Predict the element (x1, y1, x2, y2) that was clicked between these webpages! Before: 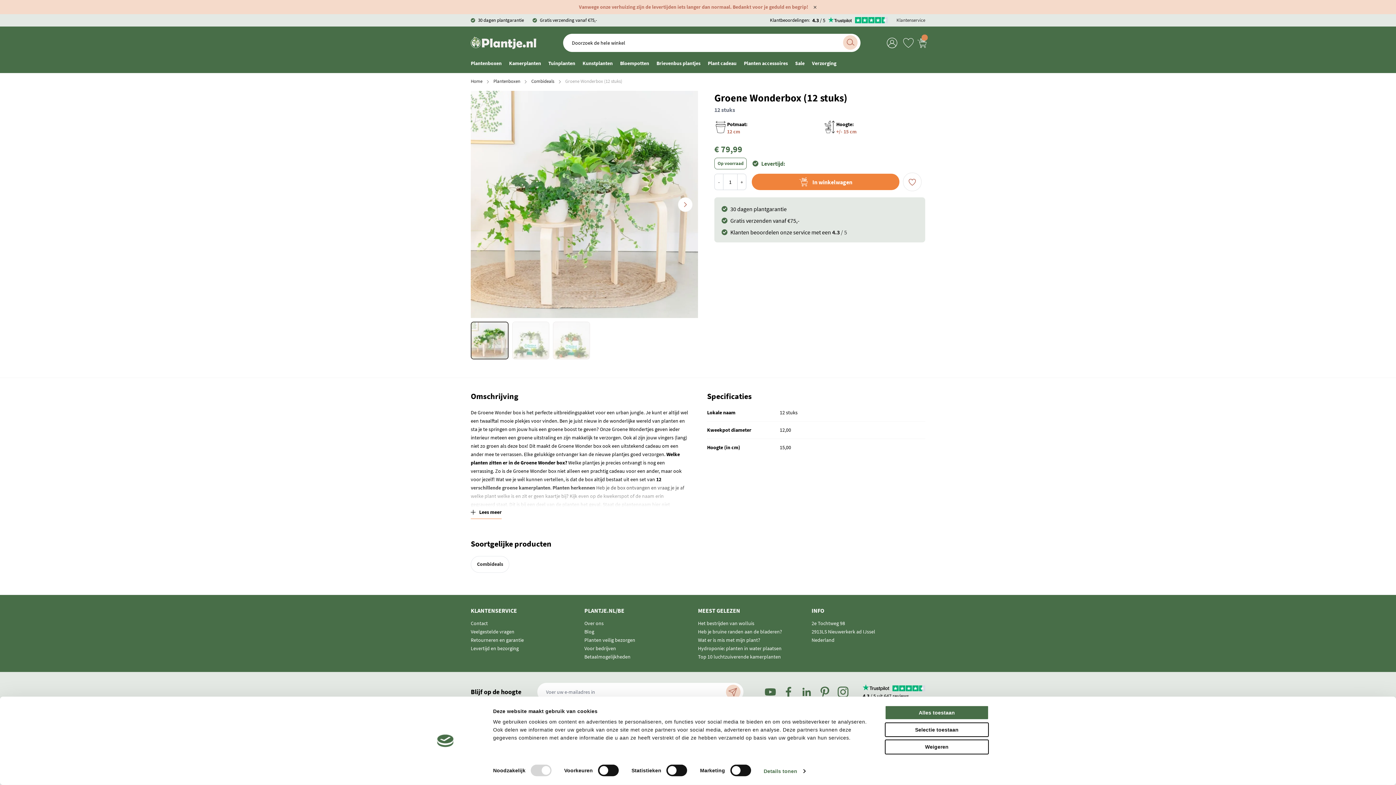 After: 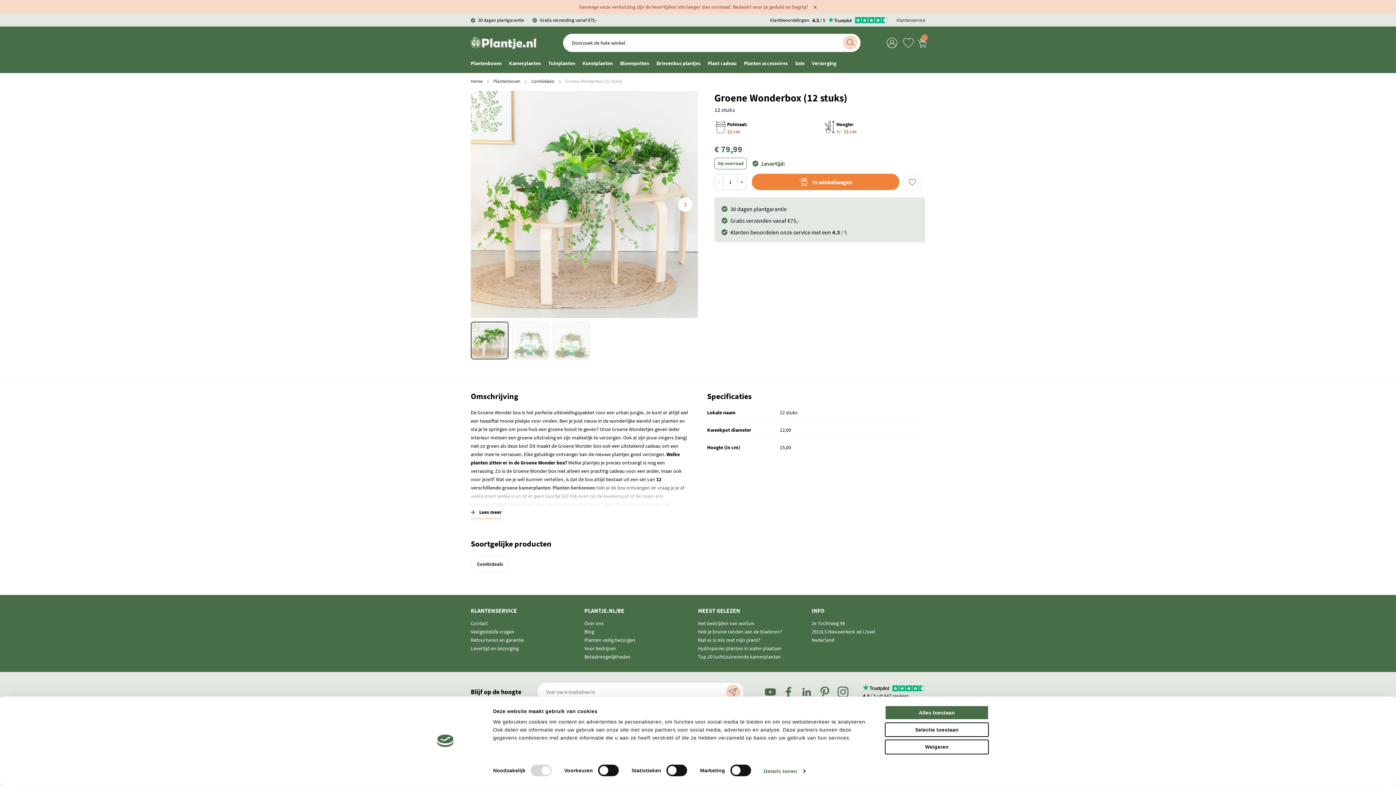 Action: bbox: (765, 686, 776, 697)